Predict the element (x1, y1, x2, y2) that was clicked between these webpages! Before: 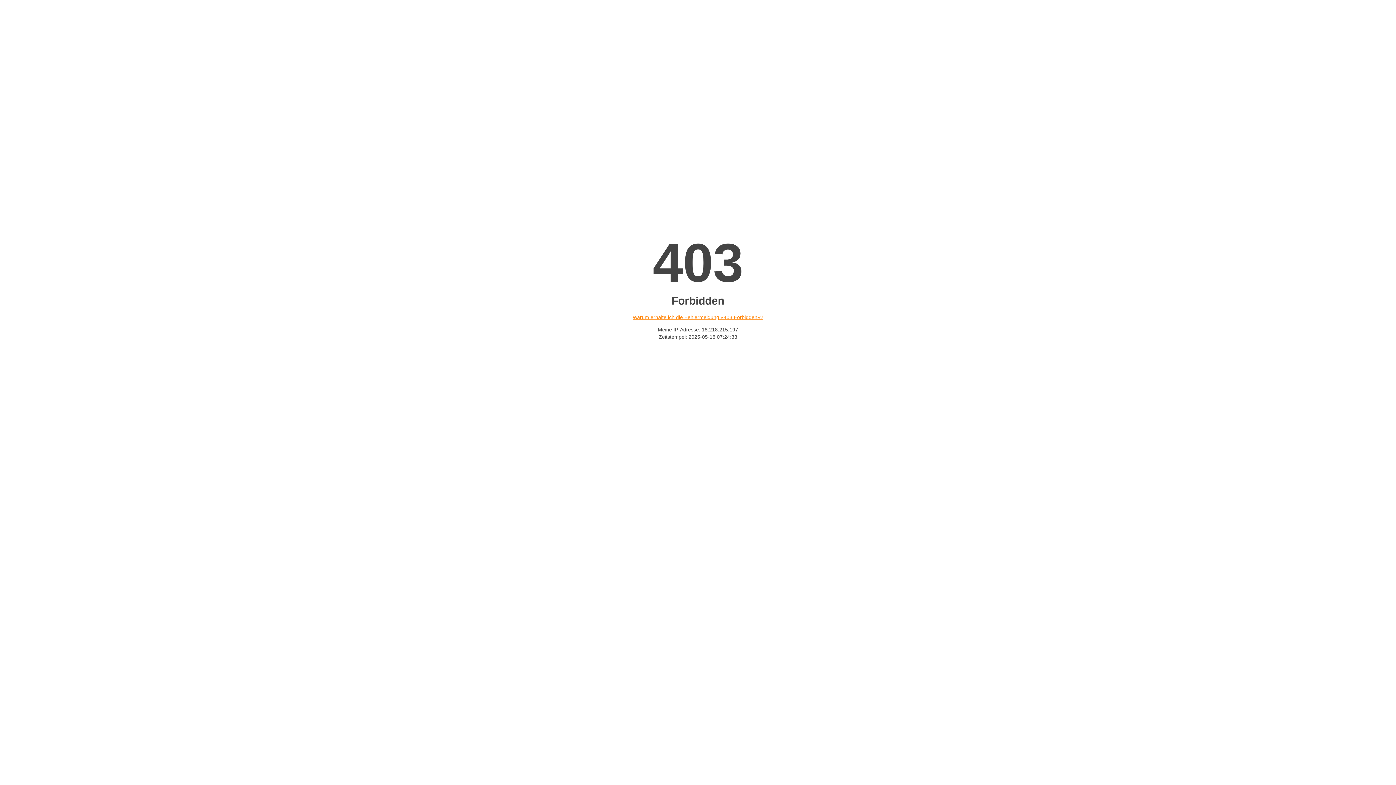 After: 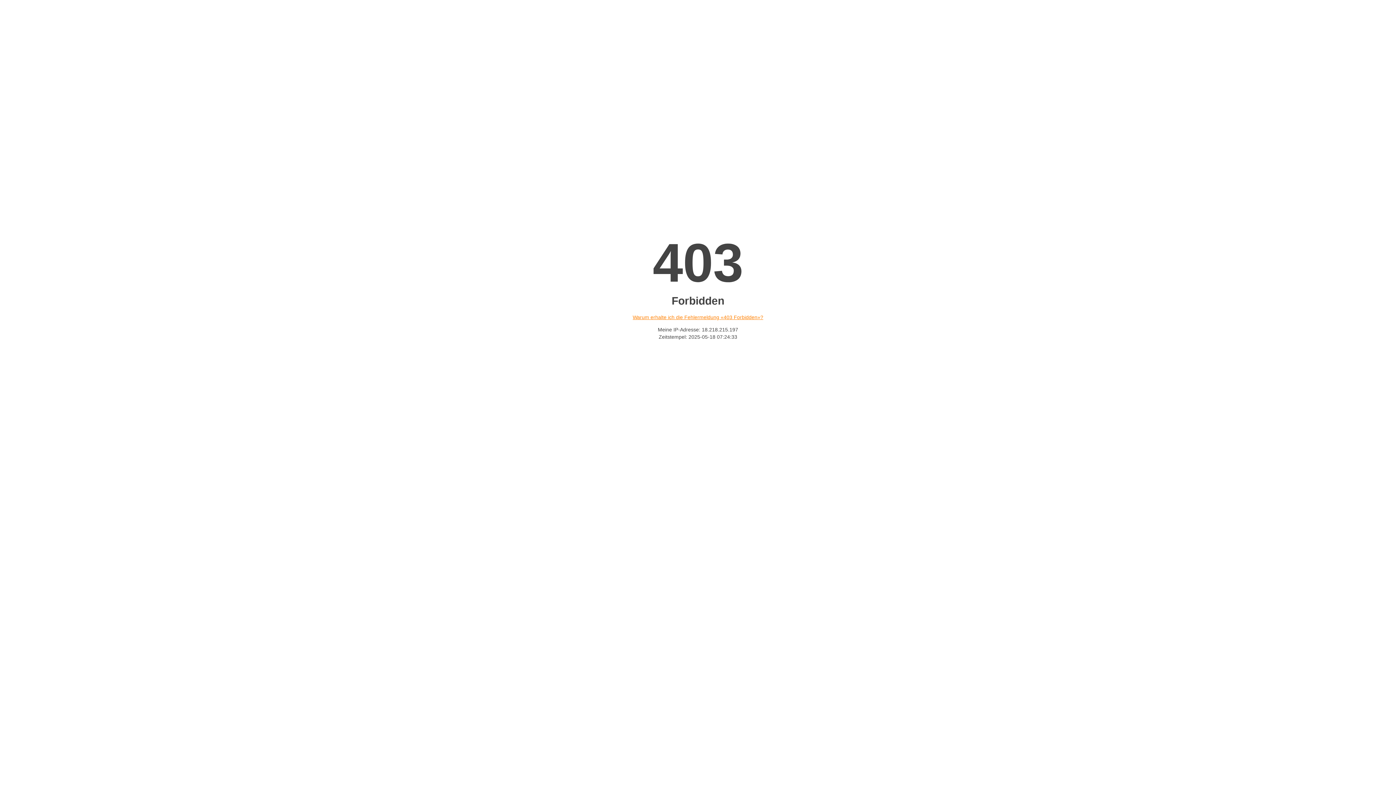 Action: bbox: (632, 314, 763, 320) label: Warum erhalte ich die Fehlermeldung «403 Forbidden»?